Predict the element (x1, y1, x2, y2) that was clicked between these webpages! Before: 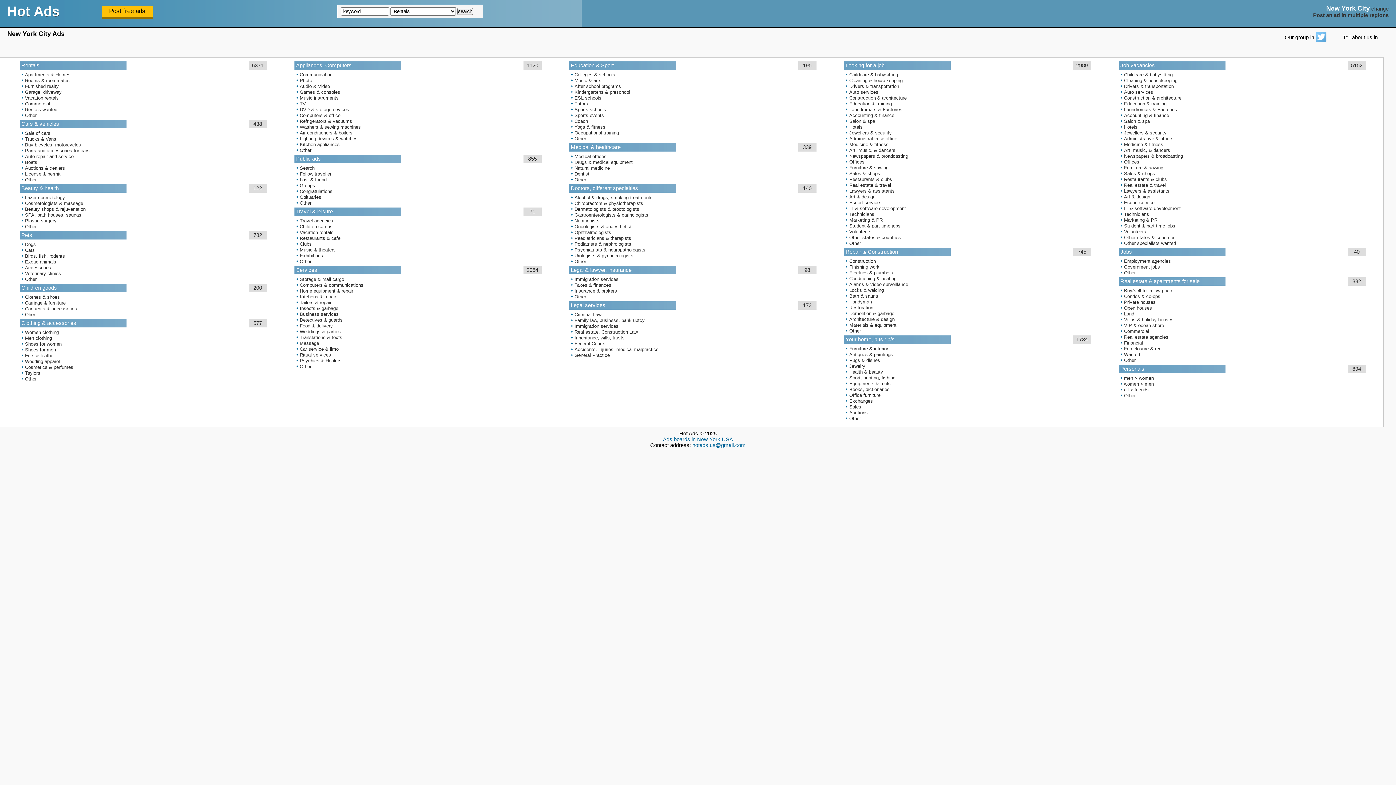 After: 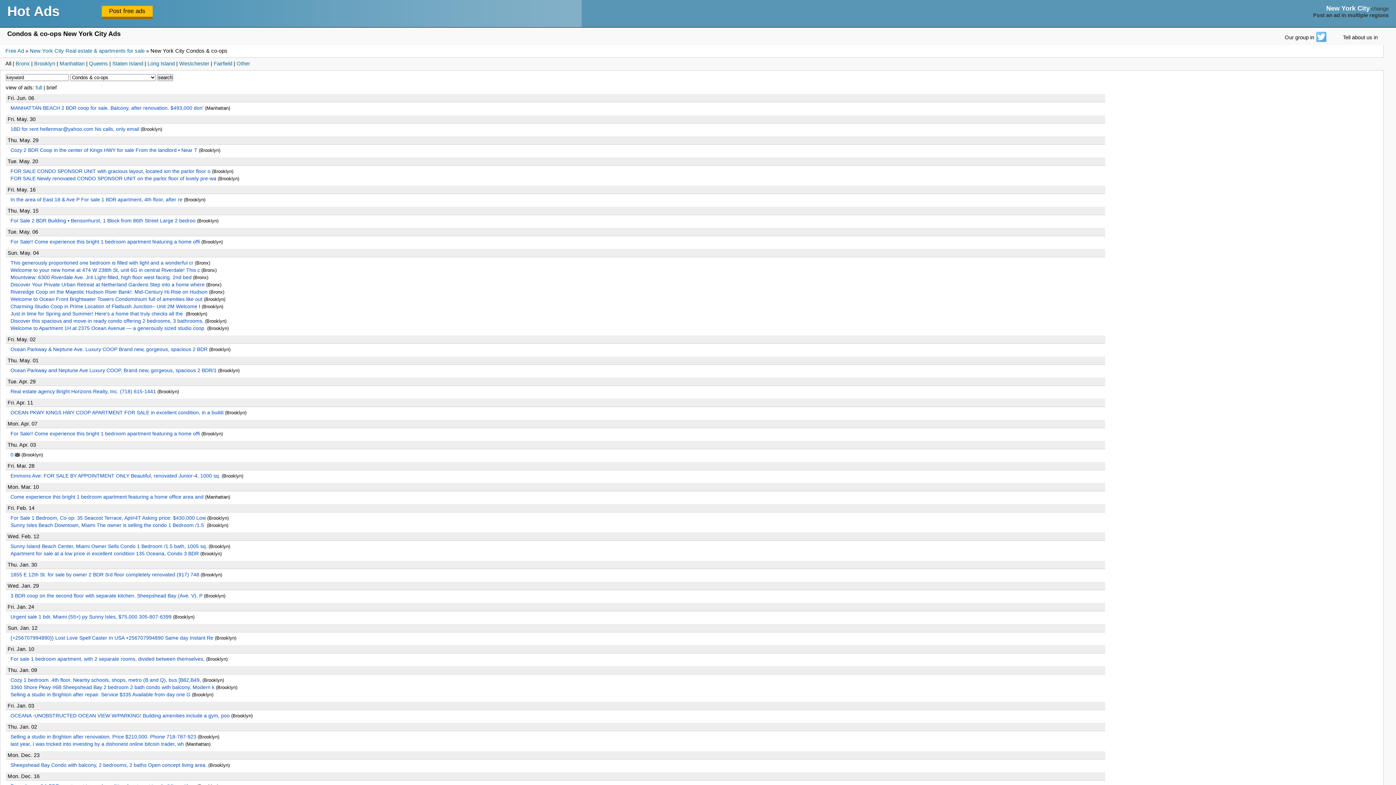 Action: bbox: (1124, 293, 1160, 299) label: Condos & co-ops